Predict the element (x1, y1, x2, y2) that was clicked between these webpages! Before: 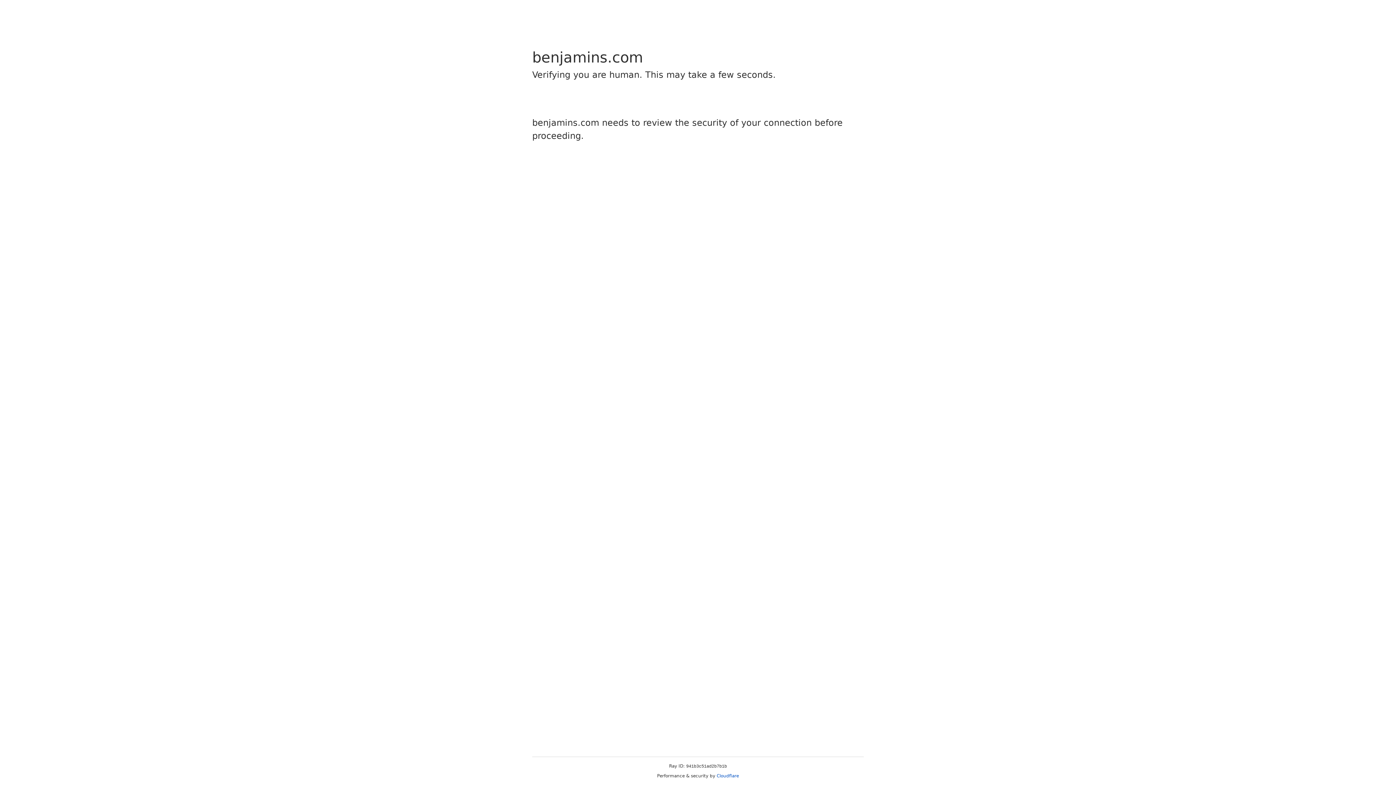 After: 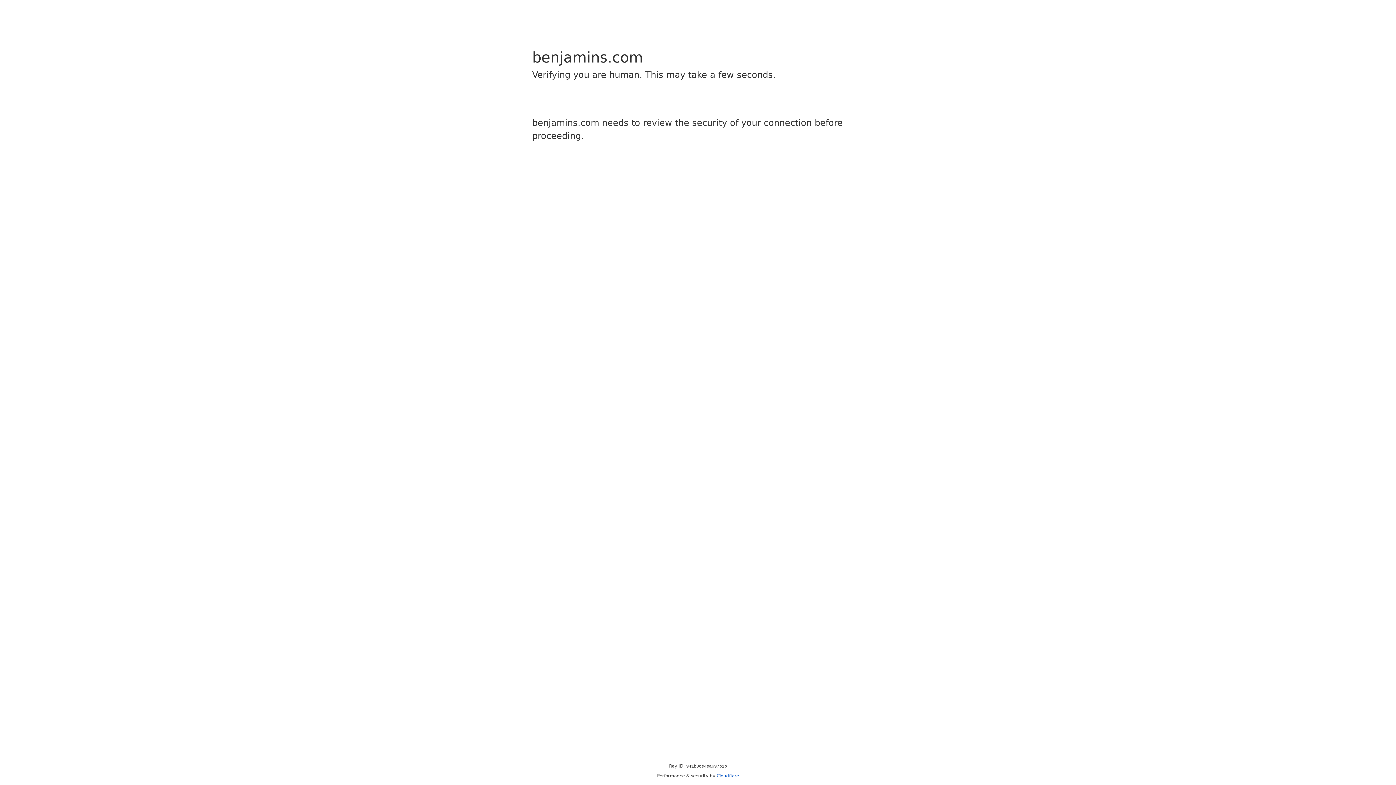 Action: bbox: (716, 773, 739, 778) label: Cloudflare